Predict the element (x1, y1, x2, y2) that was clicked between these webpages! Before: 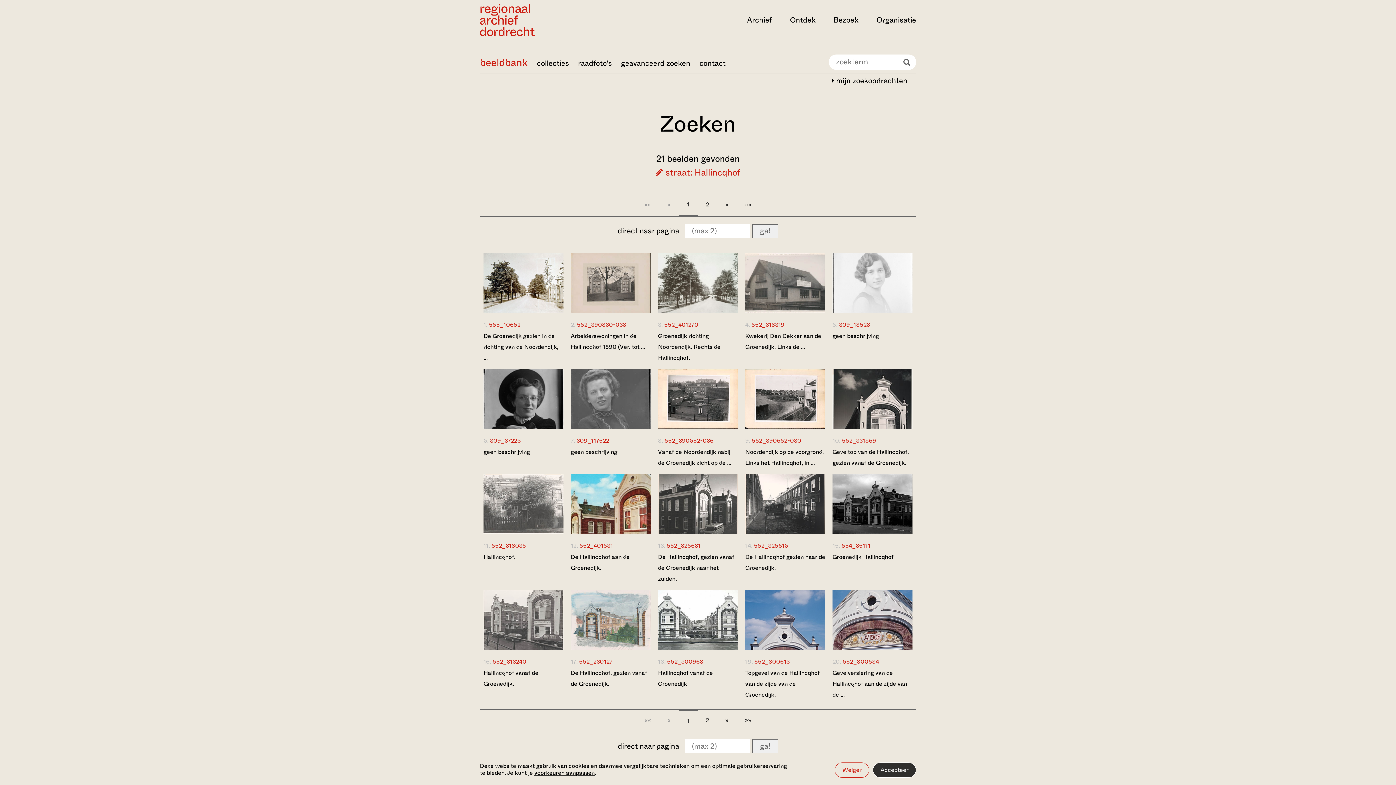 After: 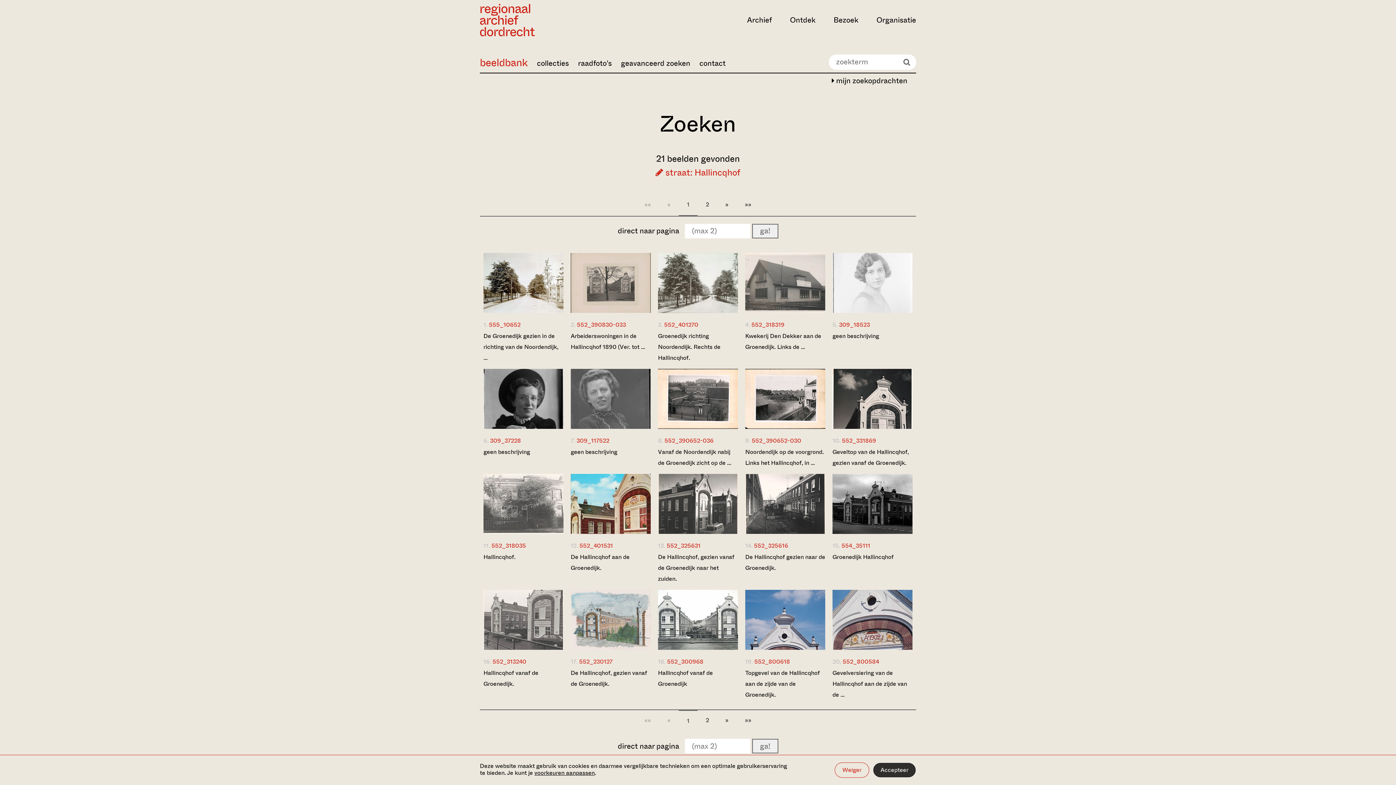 Action: bbox: (678, 710, 697, 732) label: 1